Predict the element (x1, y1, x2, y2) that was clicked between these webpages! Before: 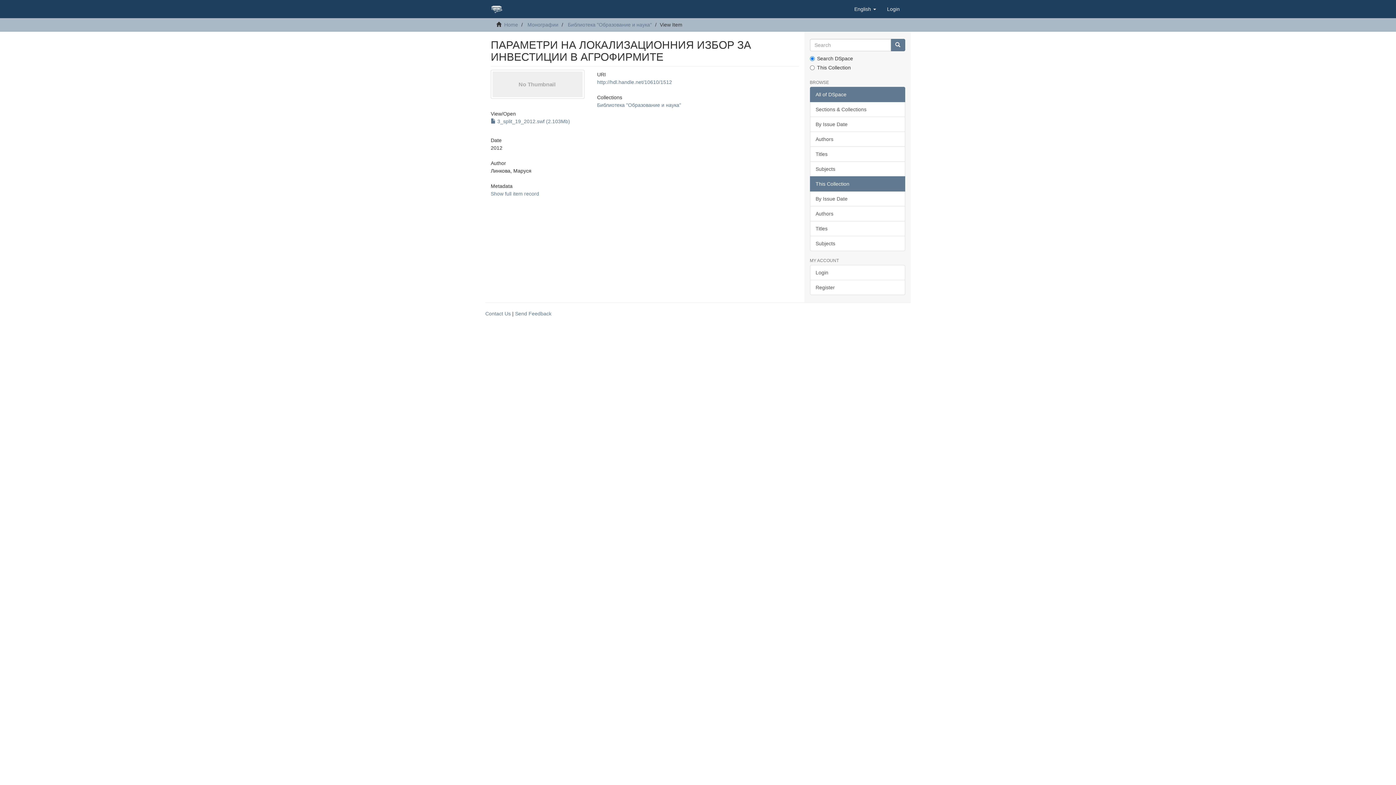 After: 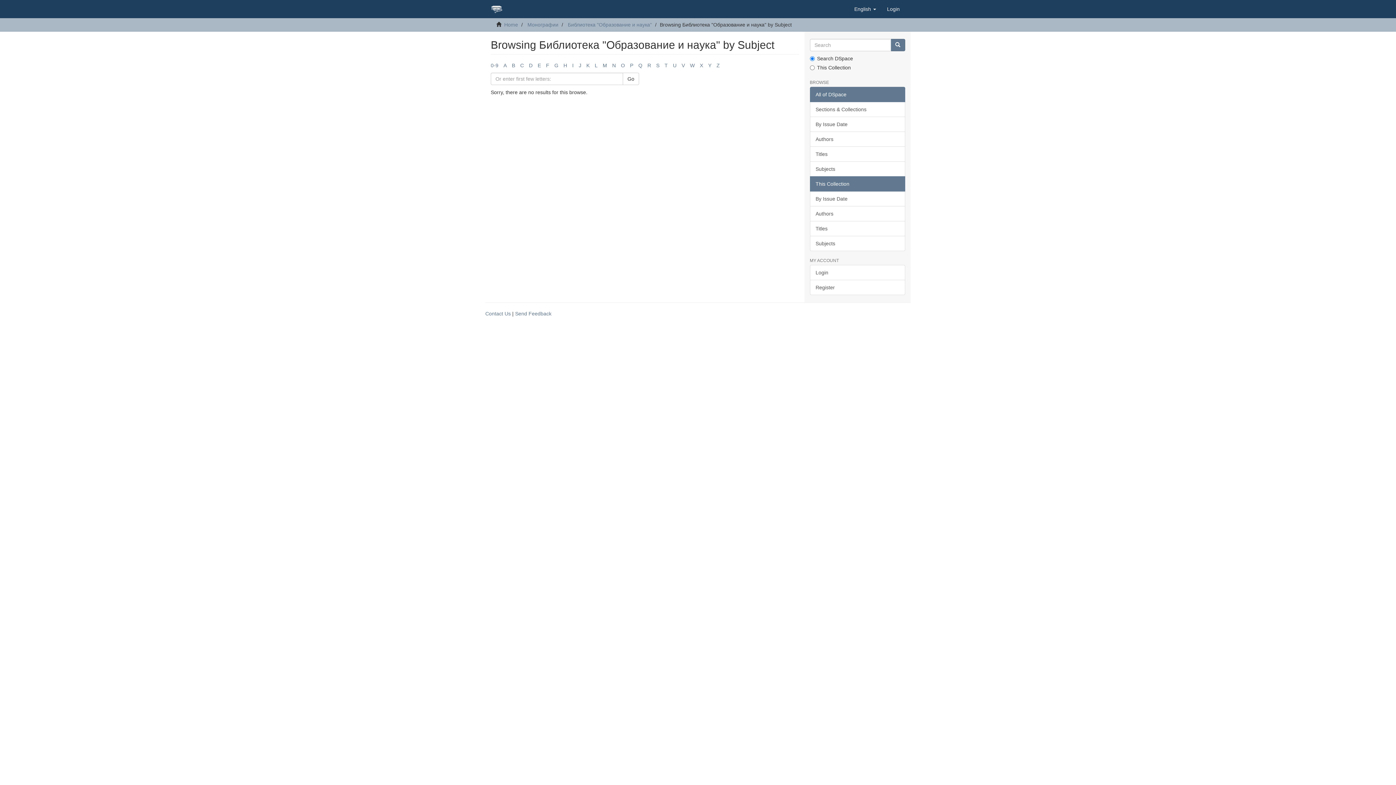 Action: bbox: (810, 236, 905, 251) label: Subjects